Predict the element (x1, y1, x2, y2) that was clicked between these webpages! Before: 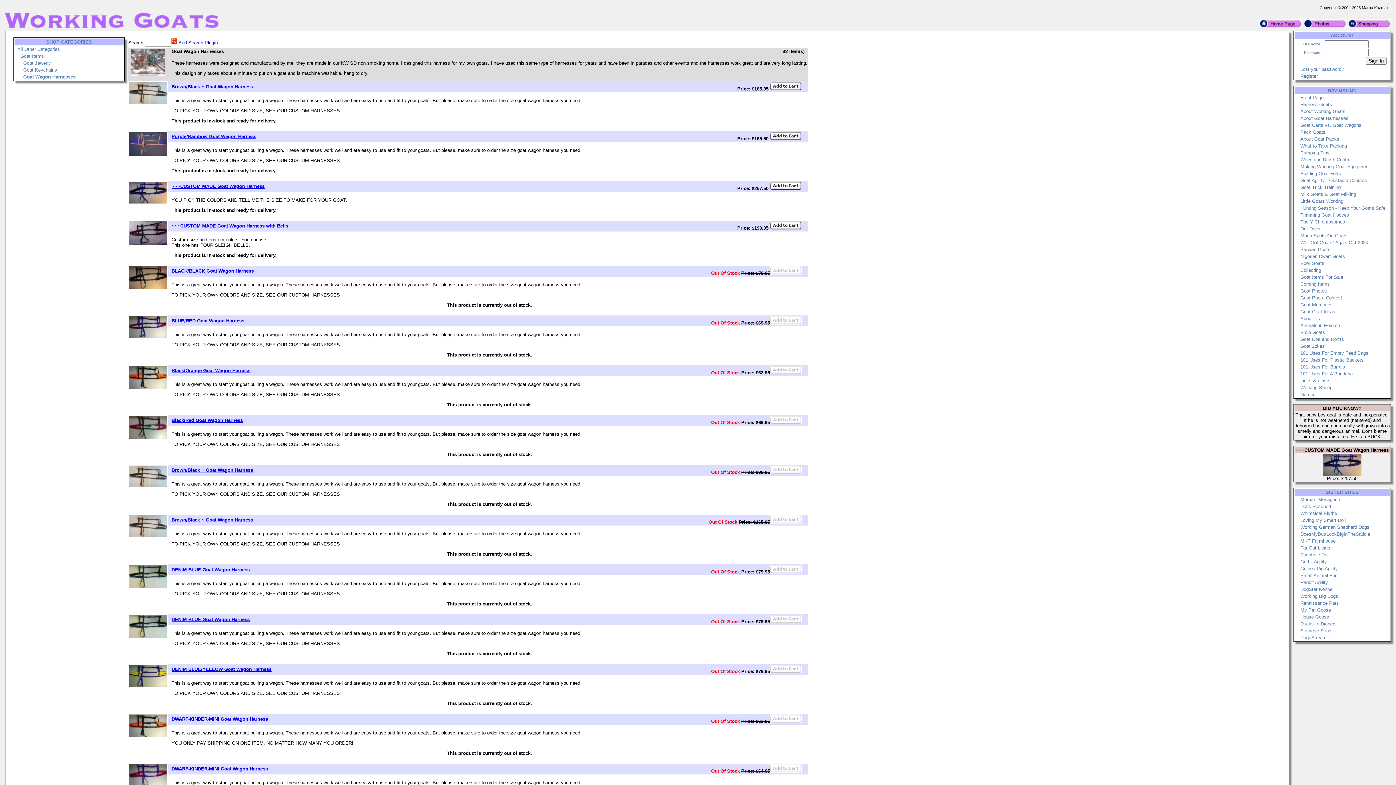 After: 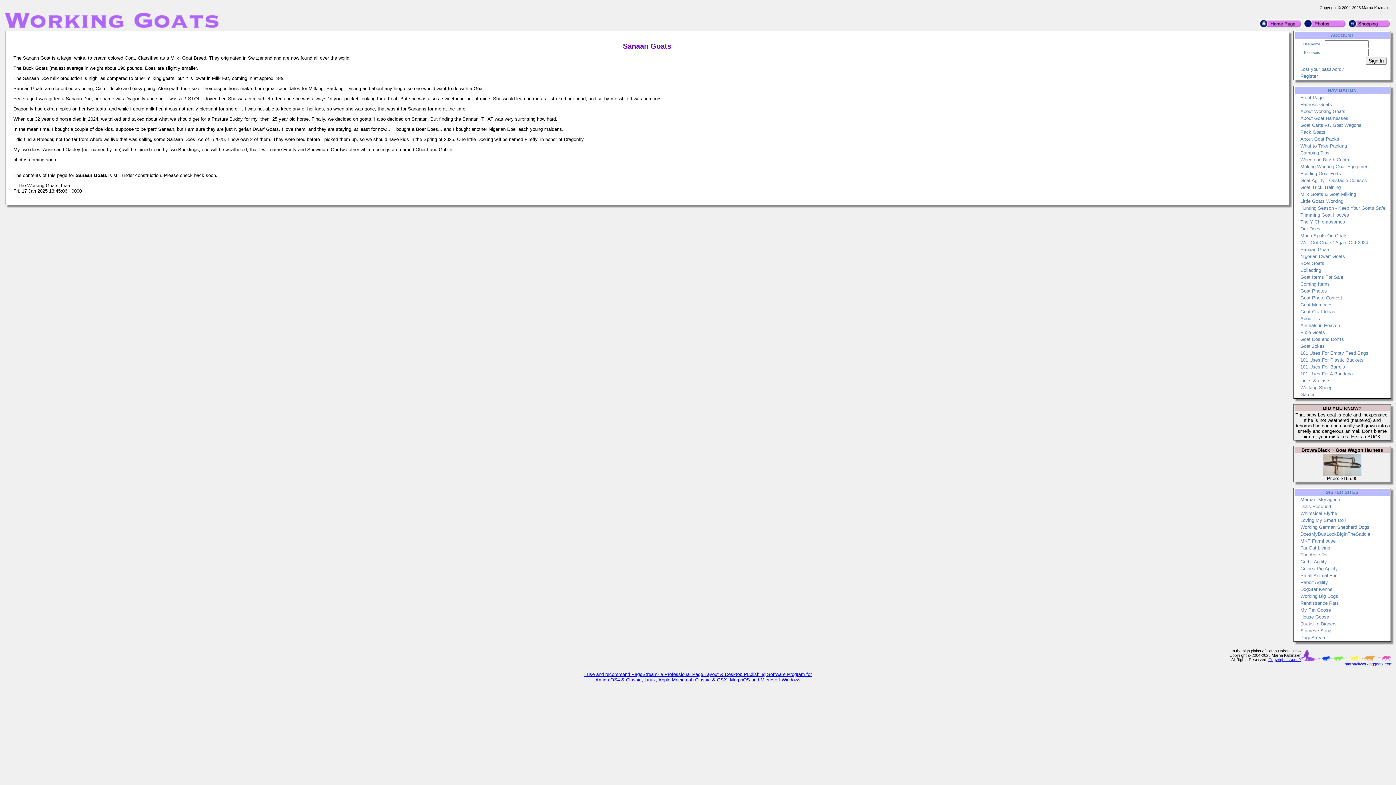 Action: bbox: (1300, 246, 1330, 252) label: Sanaan Goats